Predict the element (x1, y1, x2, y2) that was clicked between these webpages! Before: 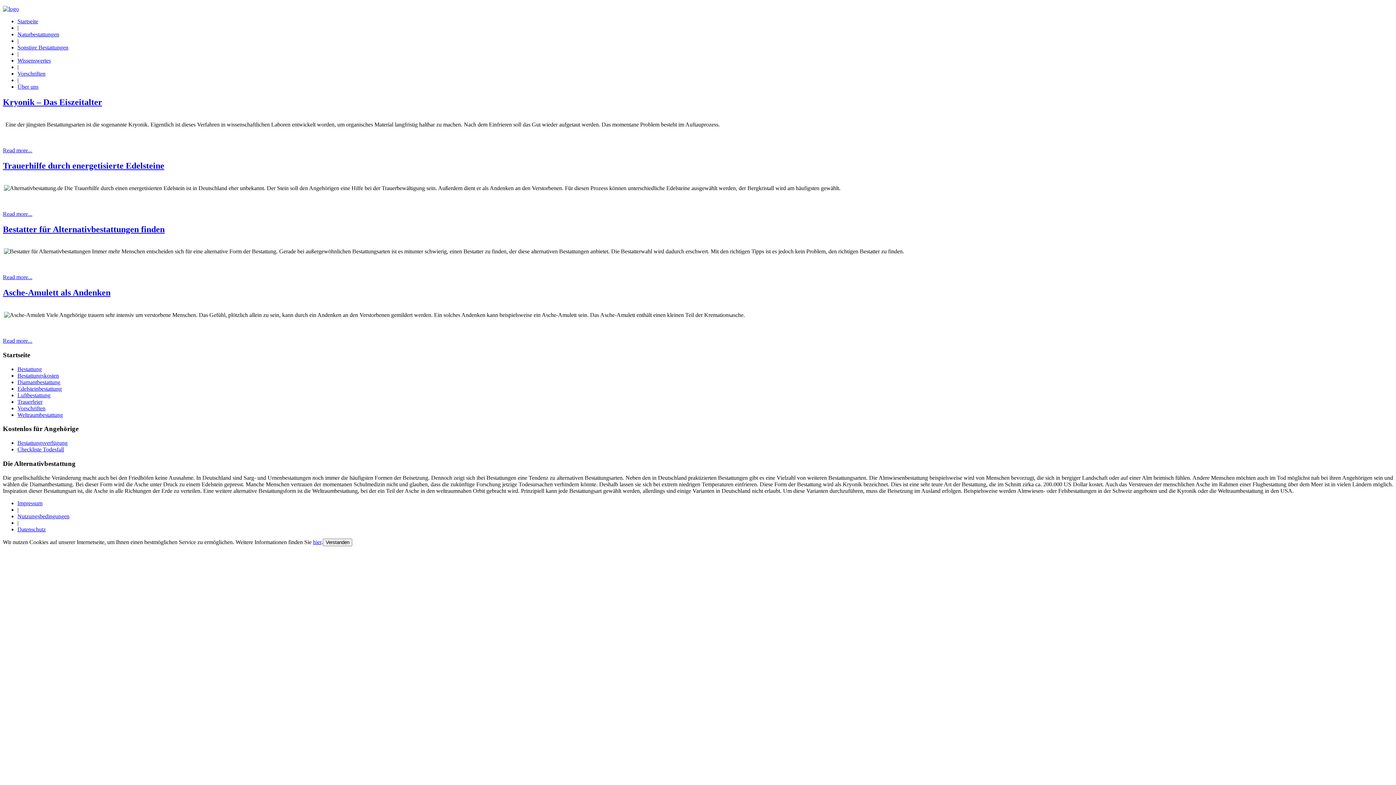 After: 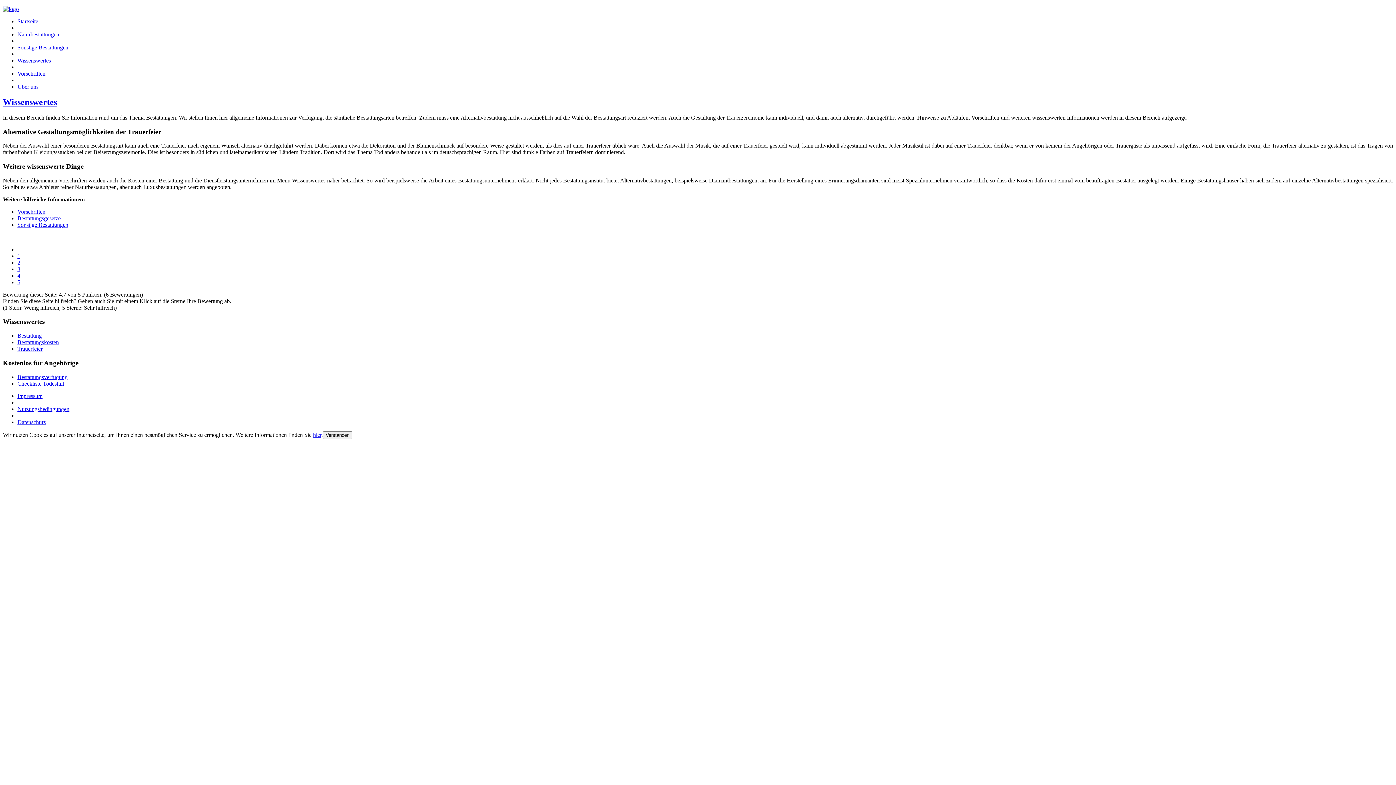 Action: bbox: (17, 57, 50, 63) label: Wissenswertes